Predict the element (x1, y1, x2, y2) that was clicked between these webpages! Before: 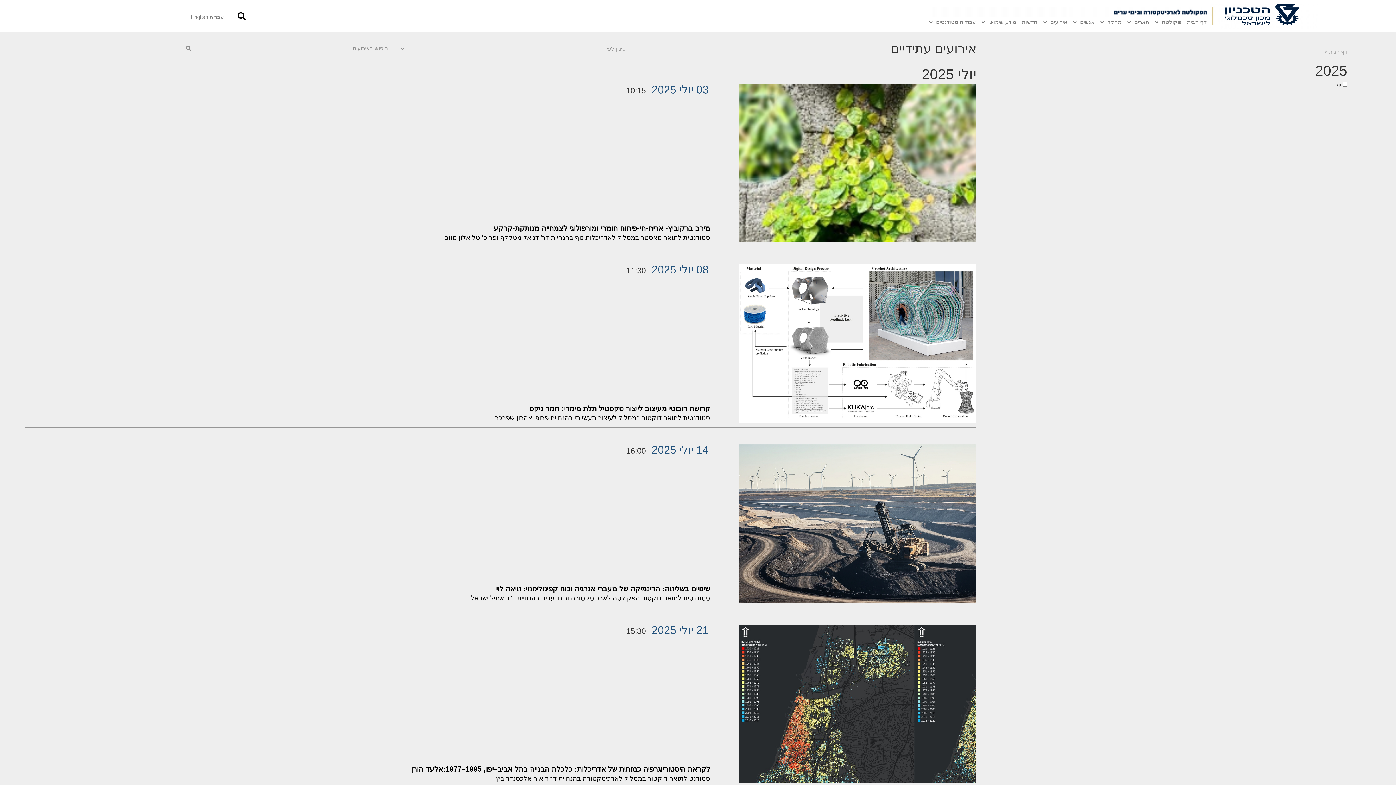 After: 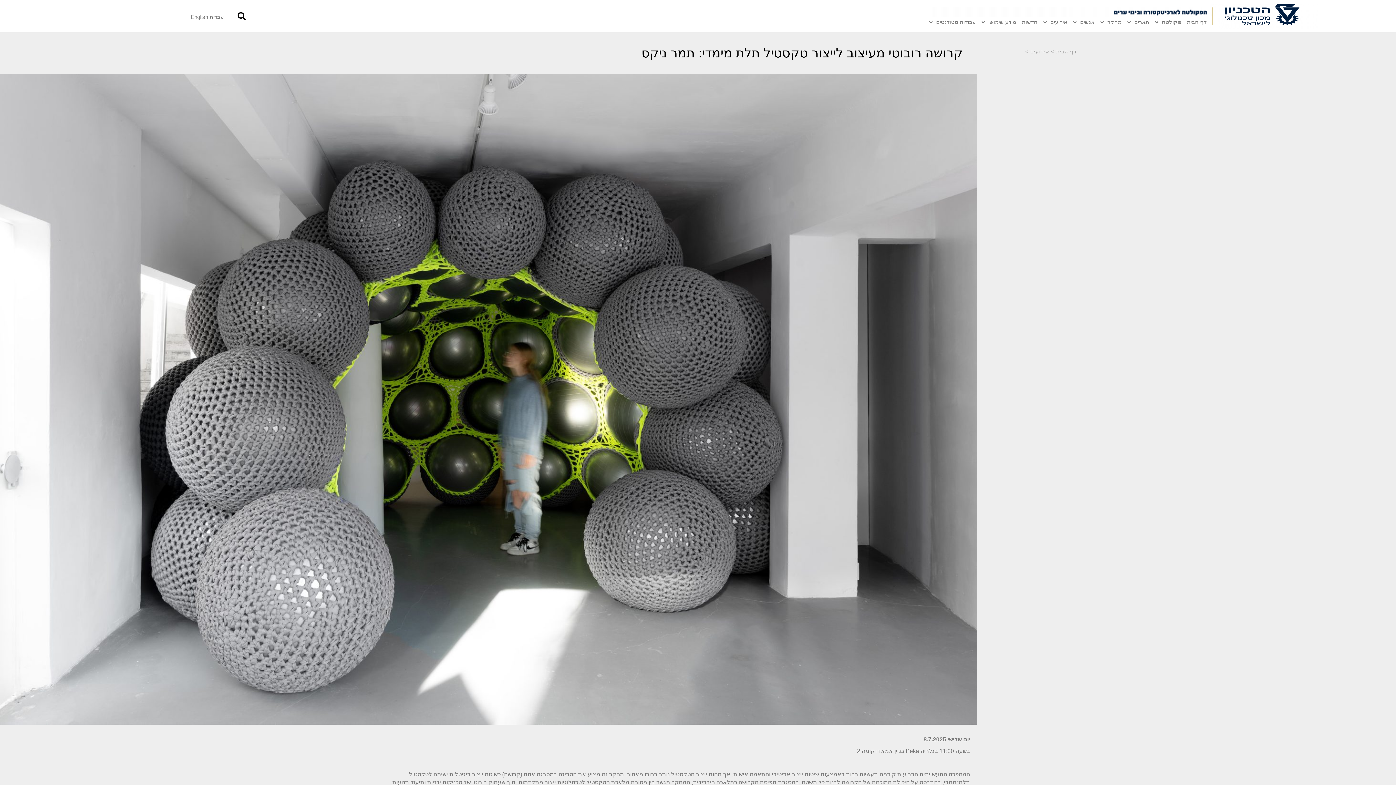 Action: label: visit event site  bbox: (71, 268, 976, 274)